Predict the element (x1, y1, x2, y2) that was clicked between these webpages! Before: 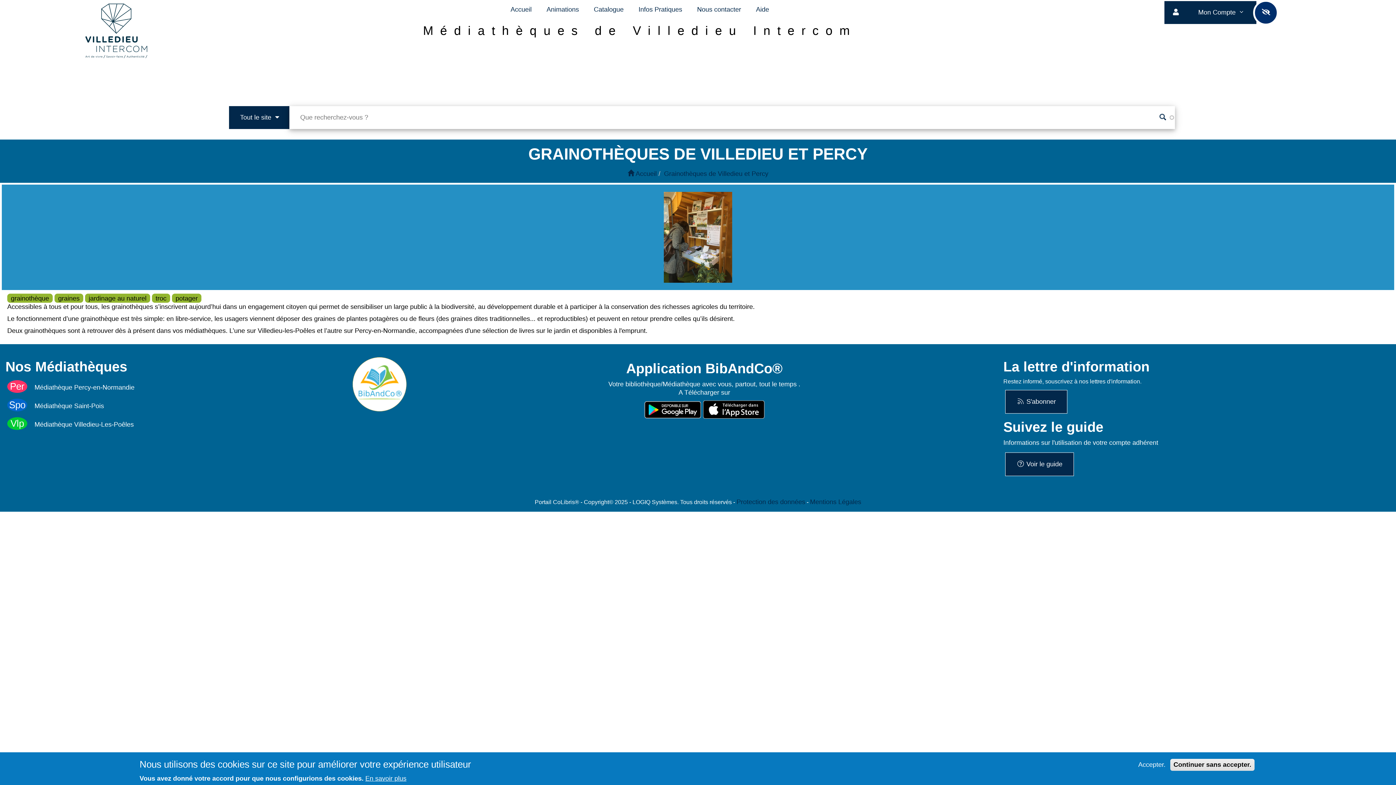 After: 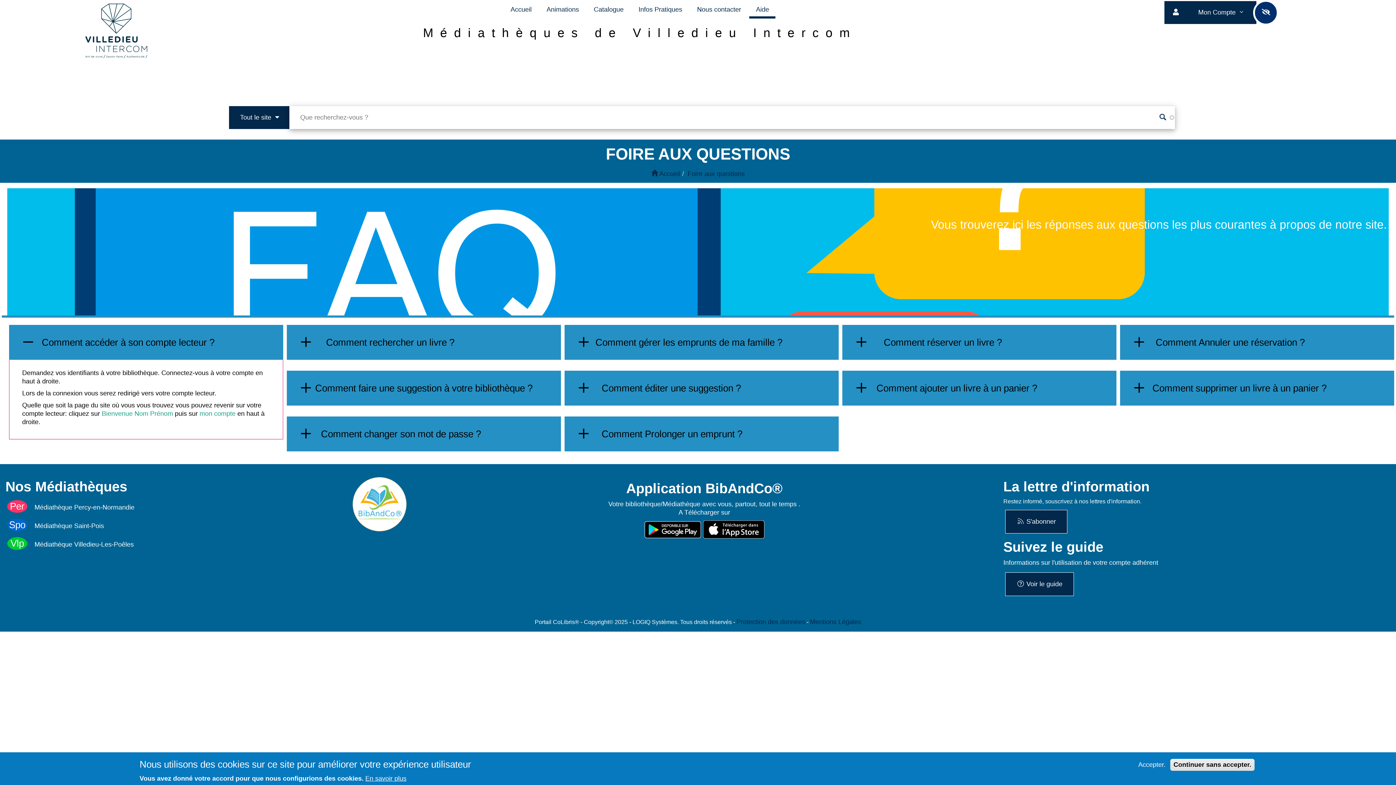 Action: bbox: (749, 3, 775, 16) label: Aide